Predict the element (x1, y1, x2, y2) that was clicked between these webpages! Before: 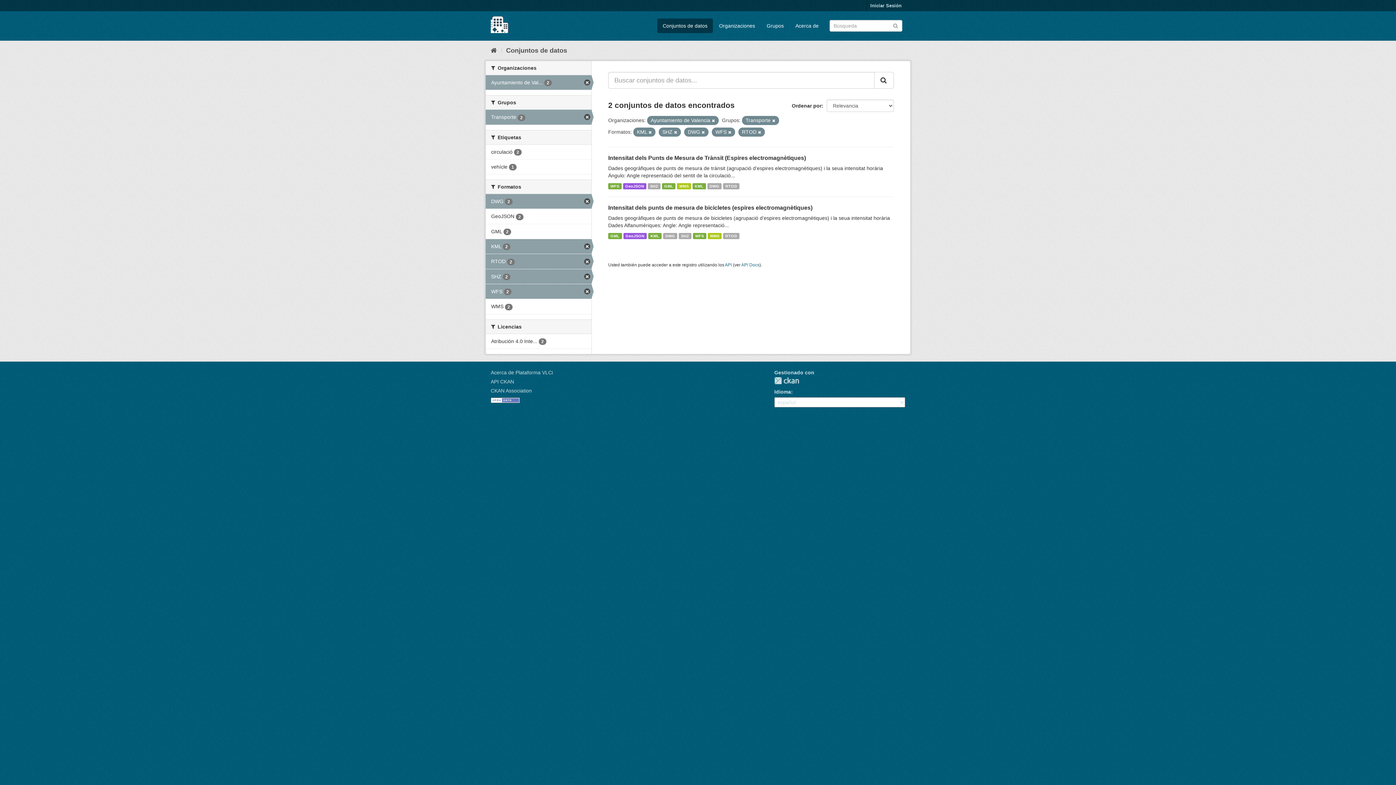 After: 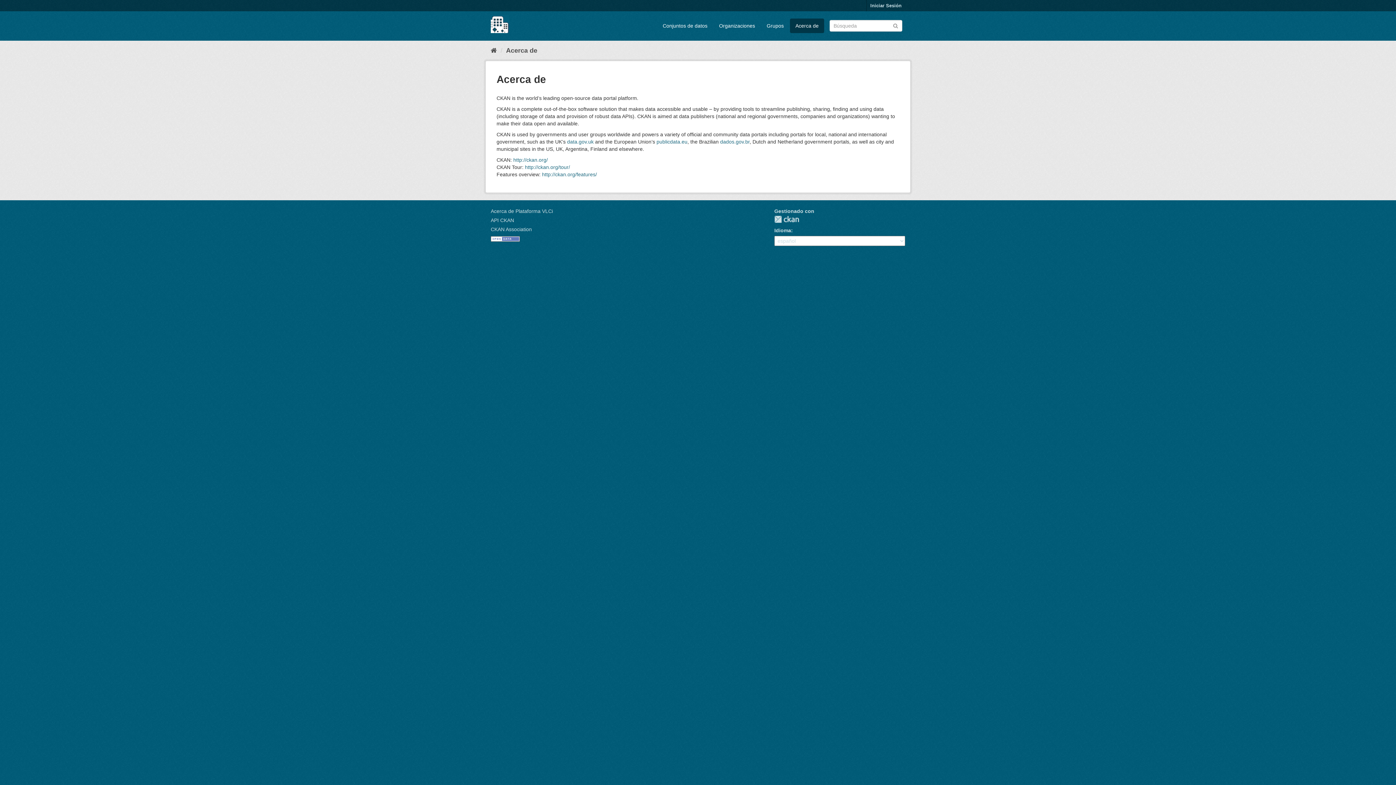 Action: bbox: (490, 369, 553, 375) label: Acerca de Plataforma VLCi